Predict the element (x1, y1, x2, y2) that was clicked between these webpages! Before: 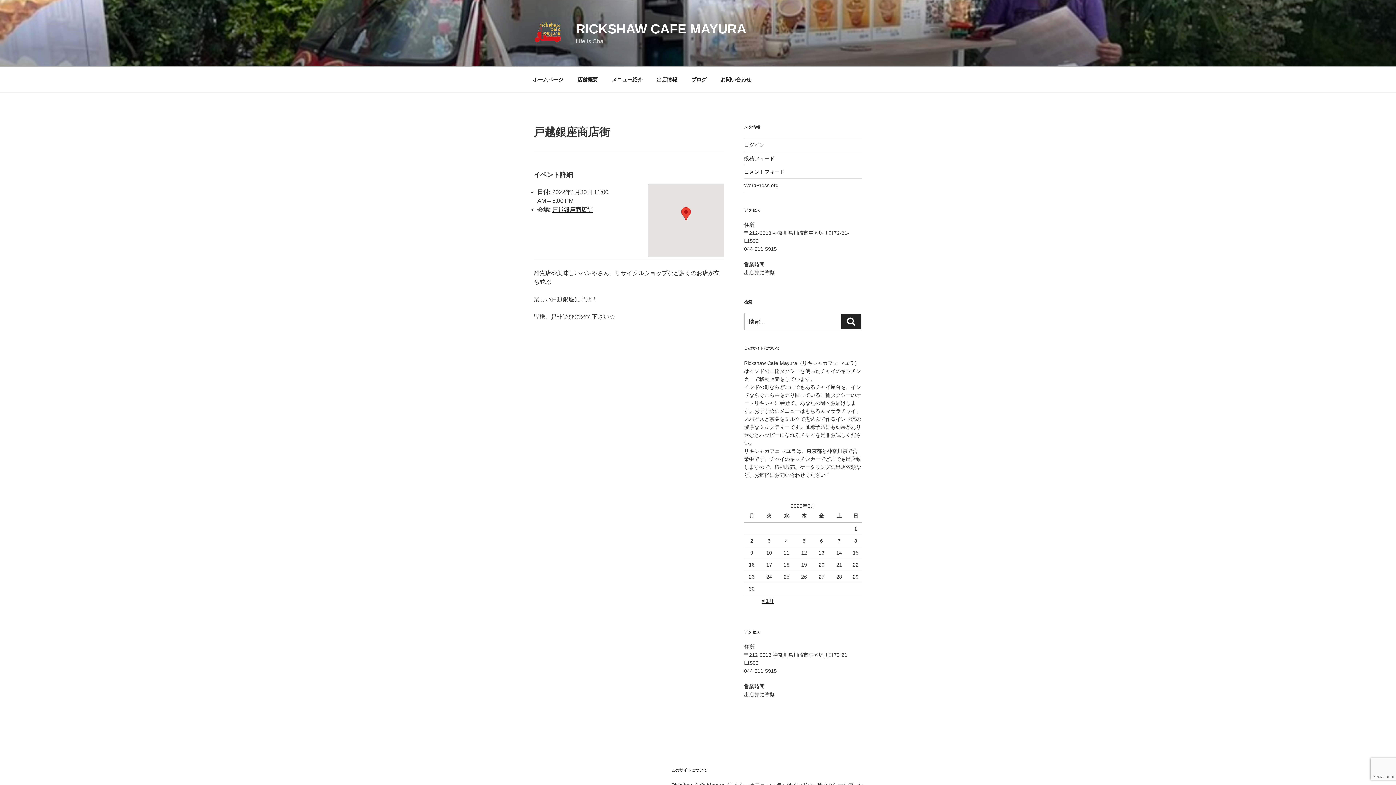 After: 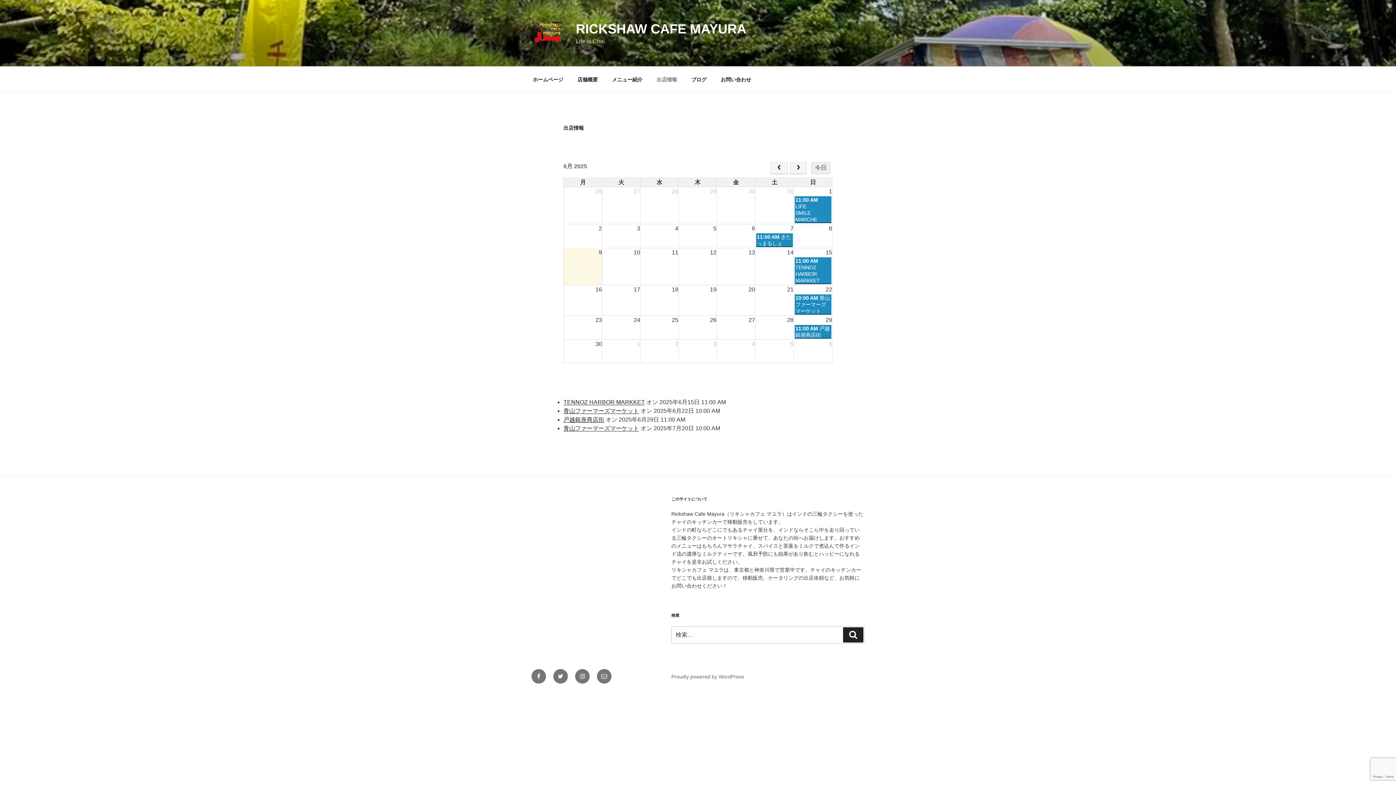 Action: bbox: (650, 70, 683, 88) label: 出店情報